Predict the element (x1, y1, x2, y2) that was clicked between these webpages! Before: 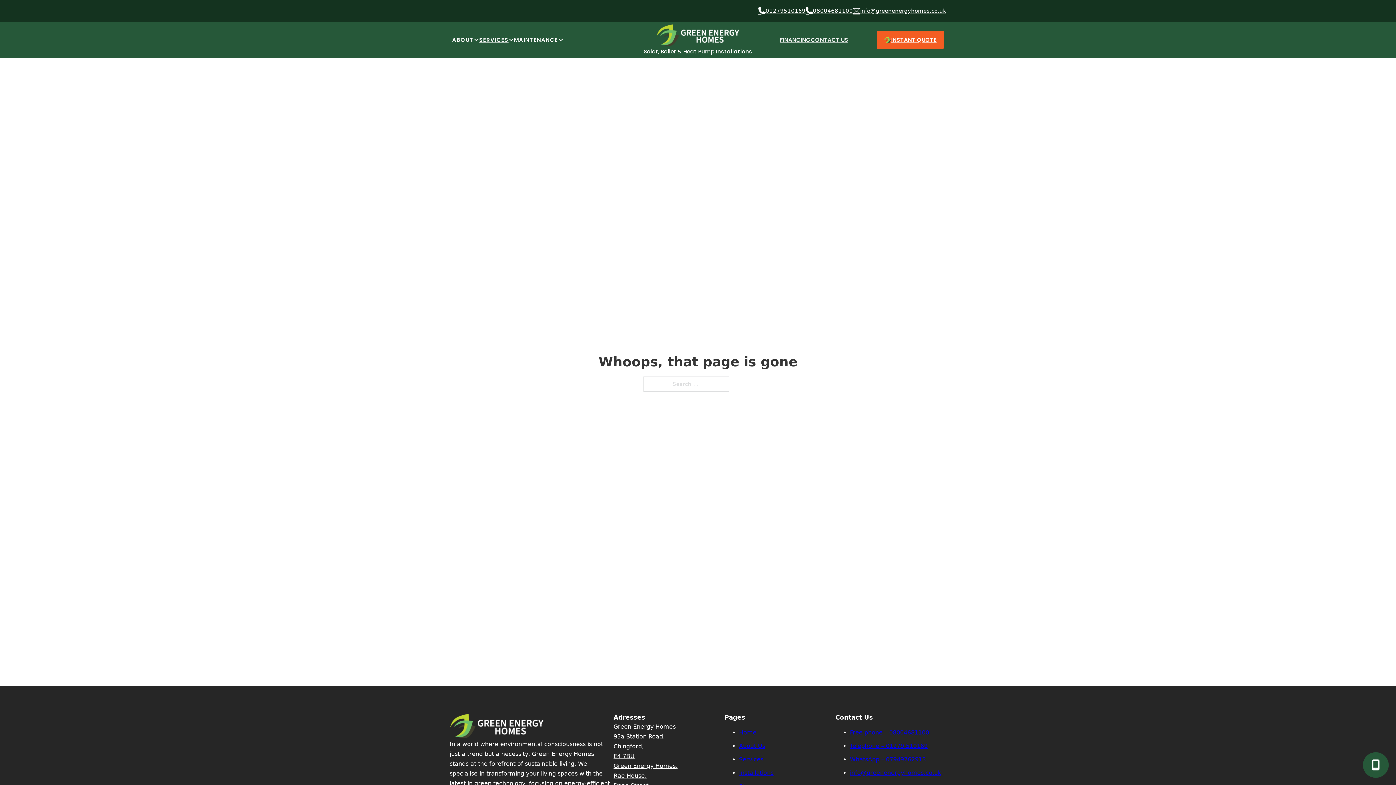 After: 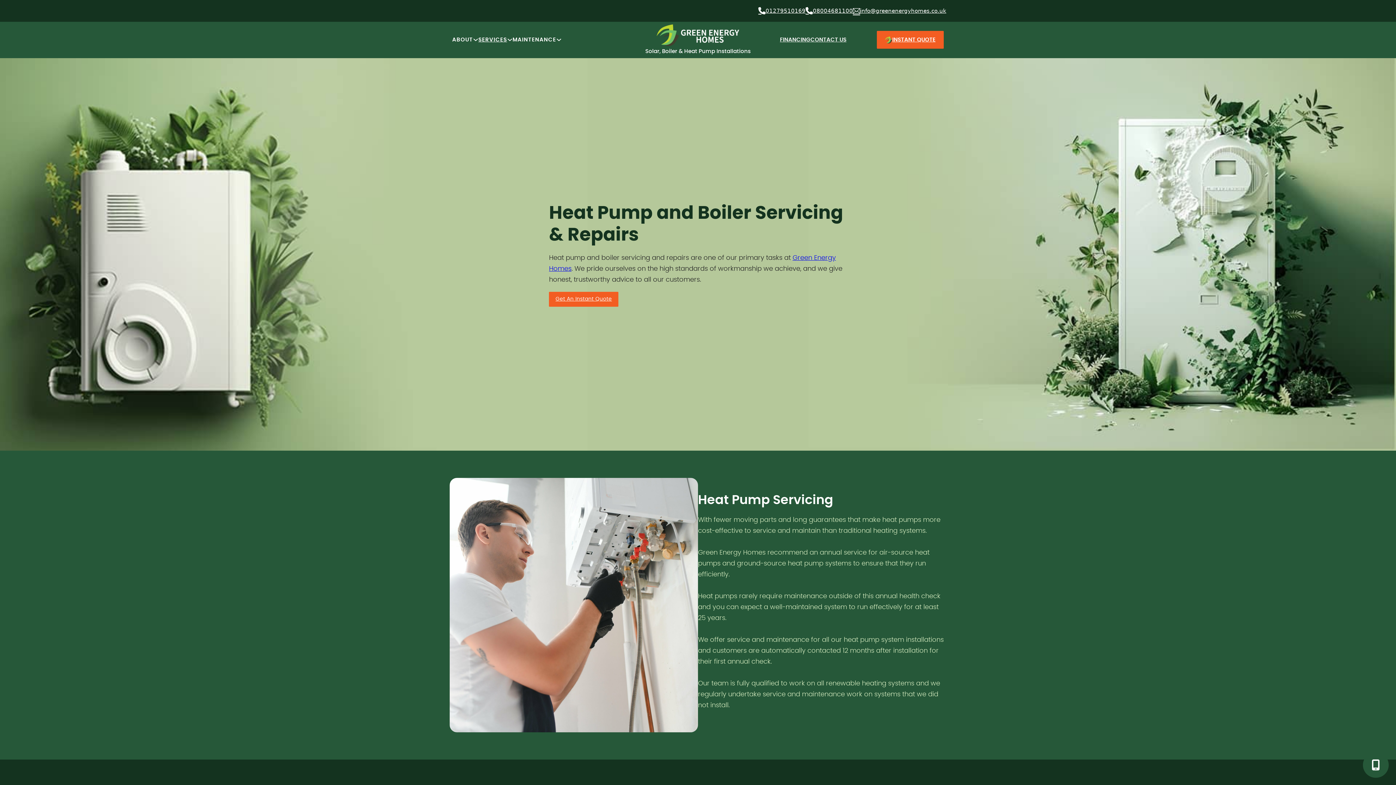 Action: bbox: (739, 769, 773, 776) label: Installations